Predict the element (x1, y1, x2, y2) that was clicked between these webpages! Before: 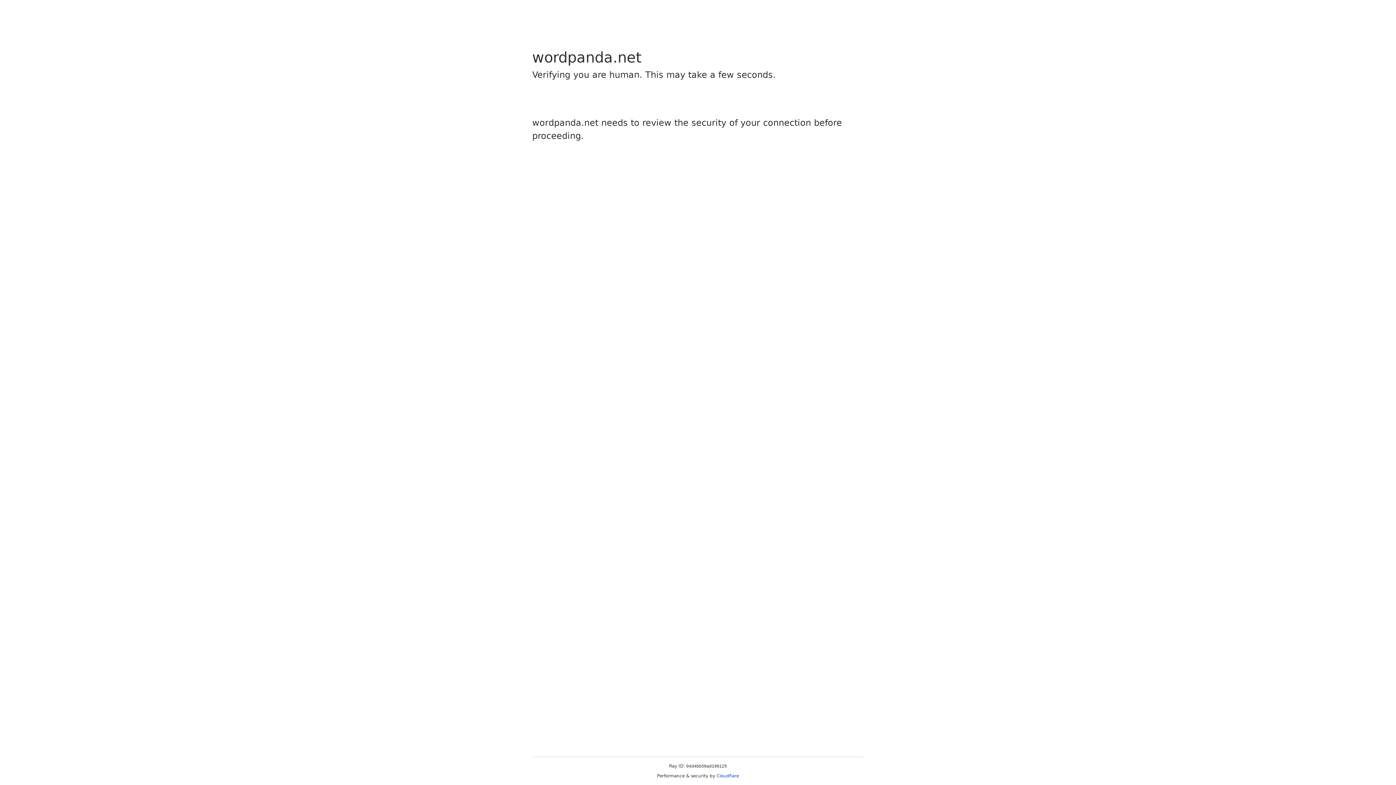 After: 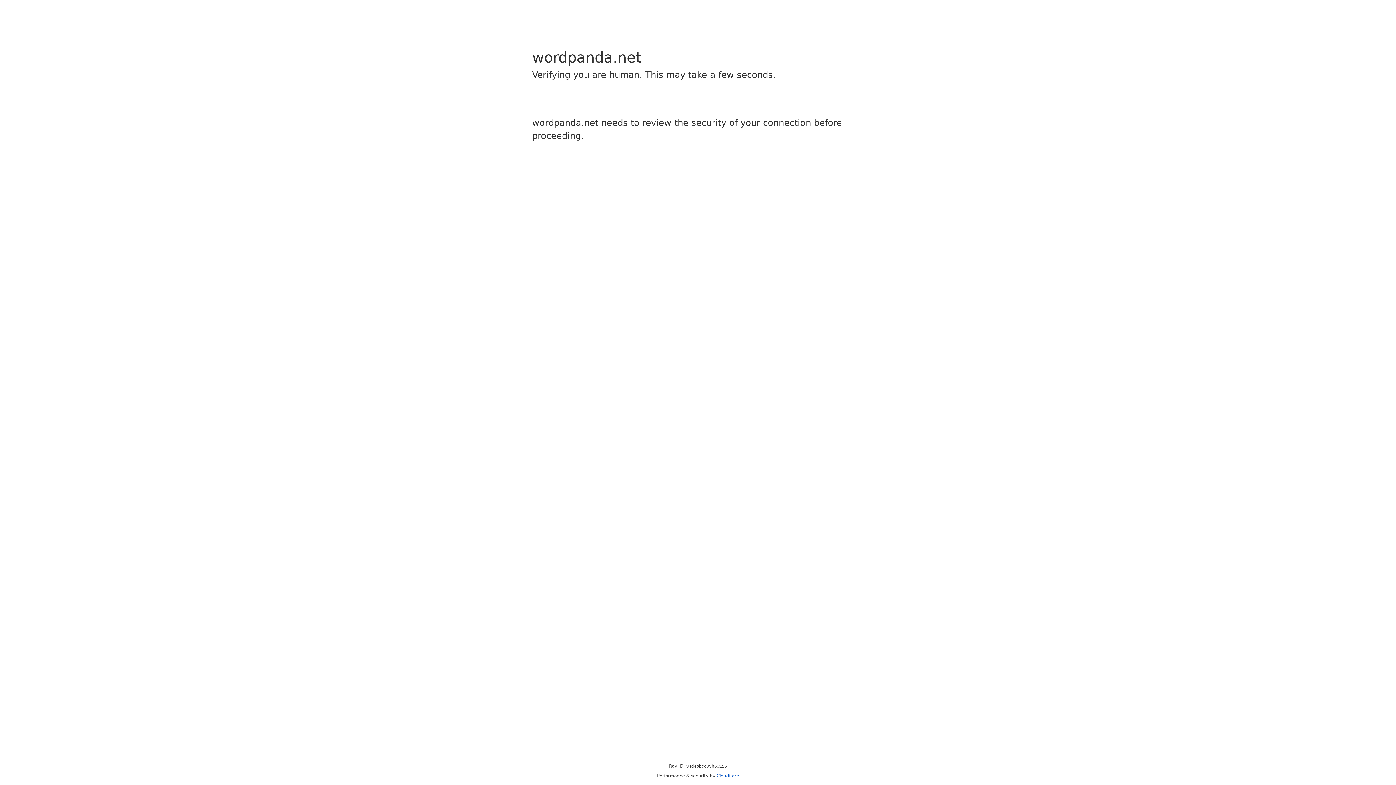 Action: bbox: (716, 773, 739, 778) label: Cloudflare